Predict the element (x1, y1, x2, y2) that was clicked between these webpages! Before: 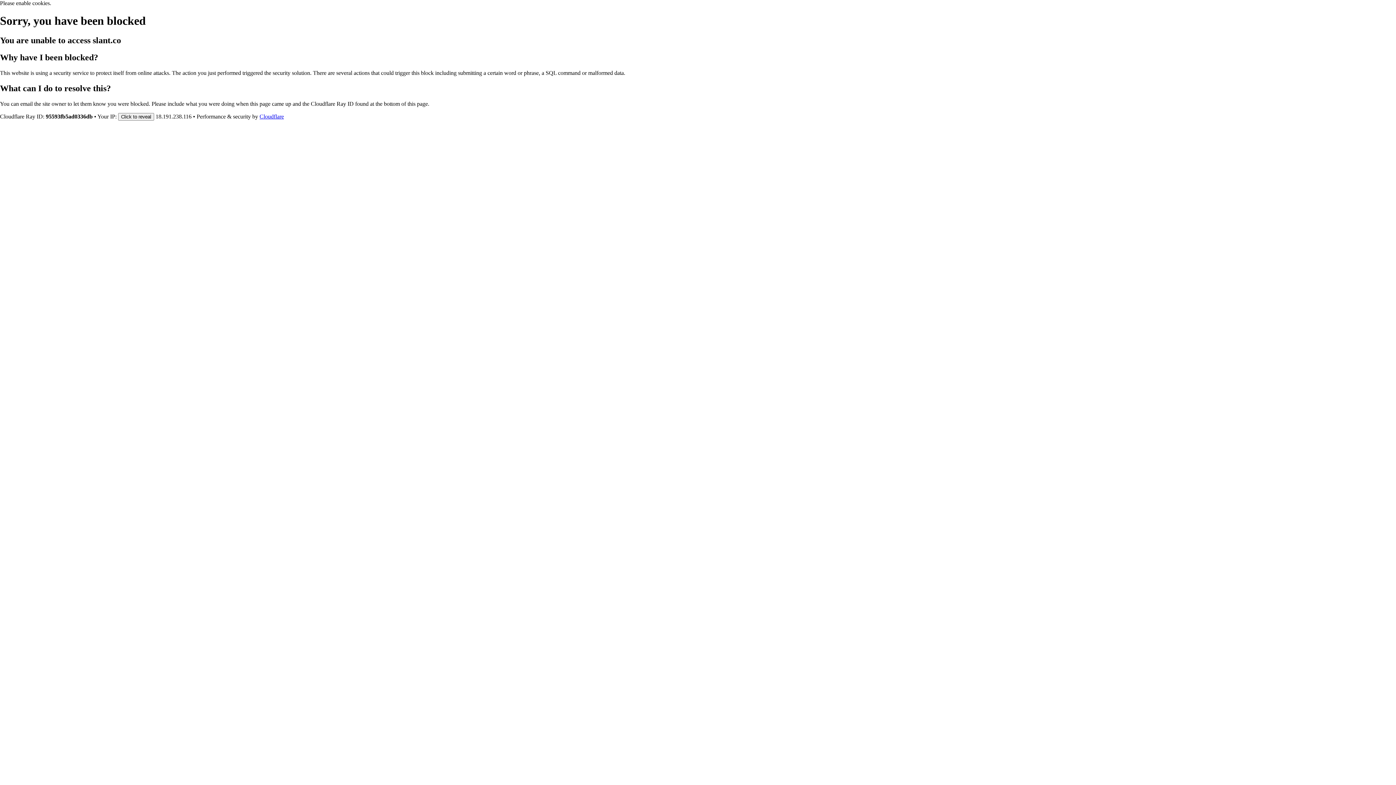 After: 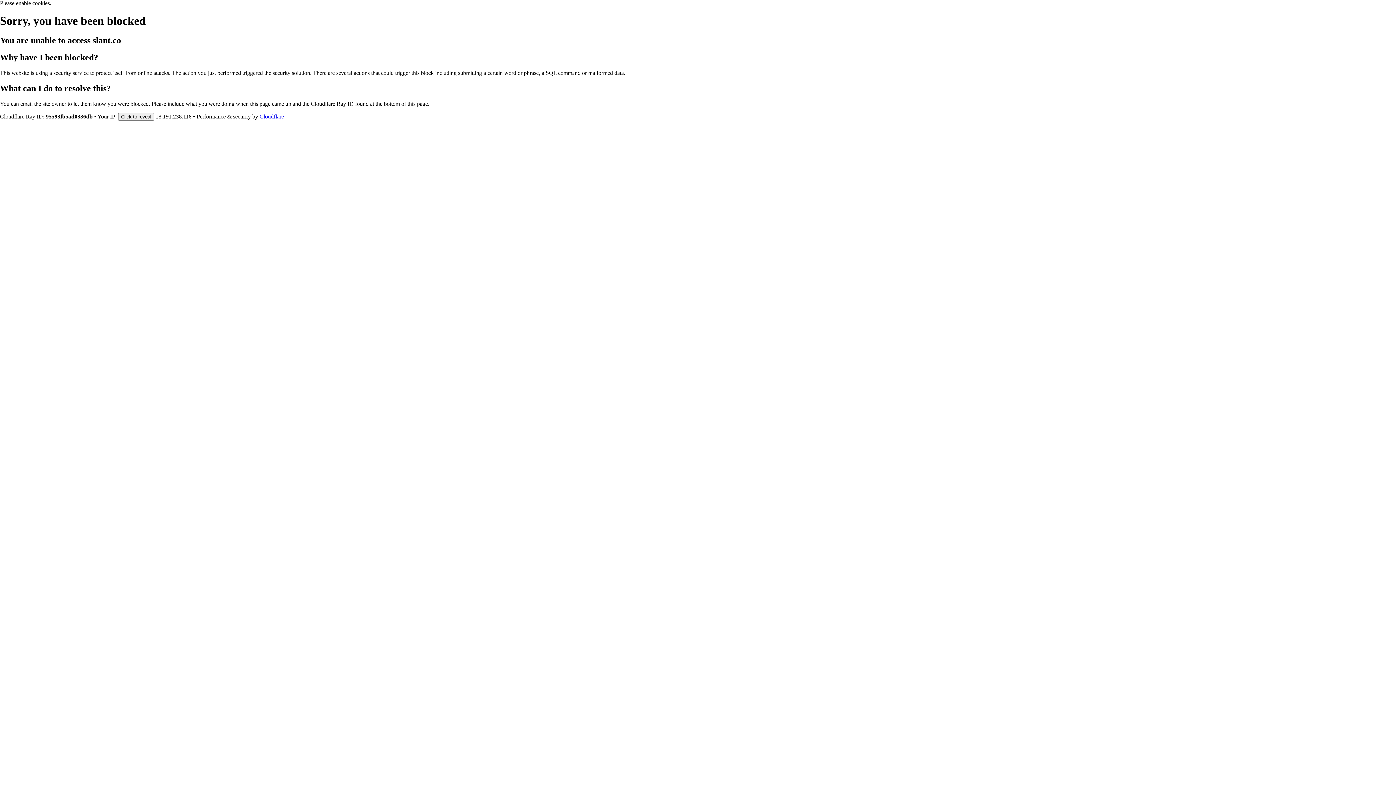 Action: bbox: (259, 113, 284, 119) label: Cloudflare